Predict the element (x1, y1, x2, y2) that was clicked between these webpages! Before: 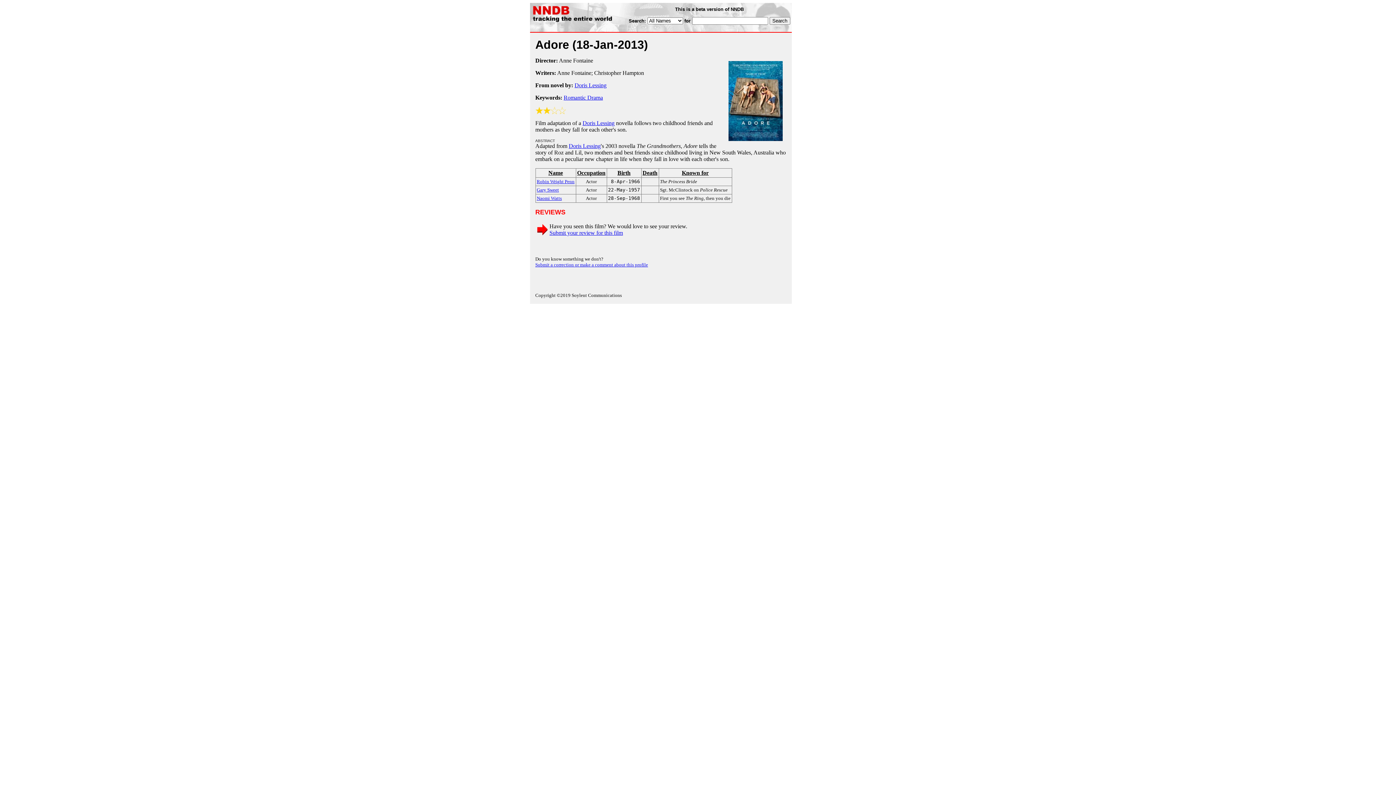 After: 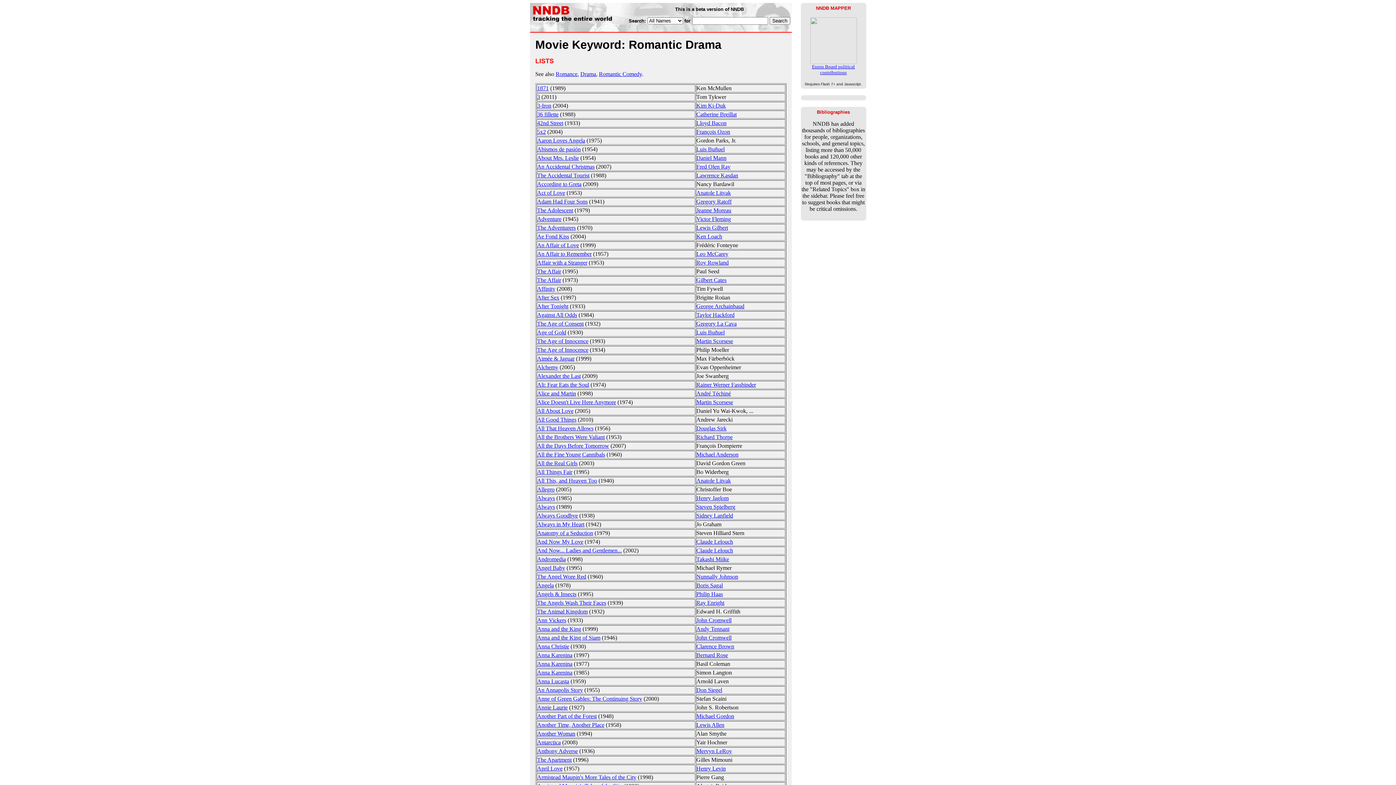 Action: bbox: (563, 94, 603, 100) label: Romantic Drama